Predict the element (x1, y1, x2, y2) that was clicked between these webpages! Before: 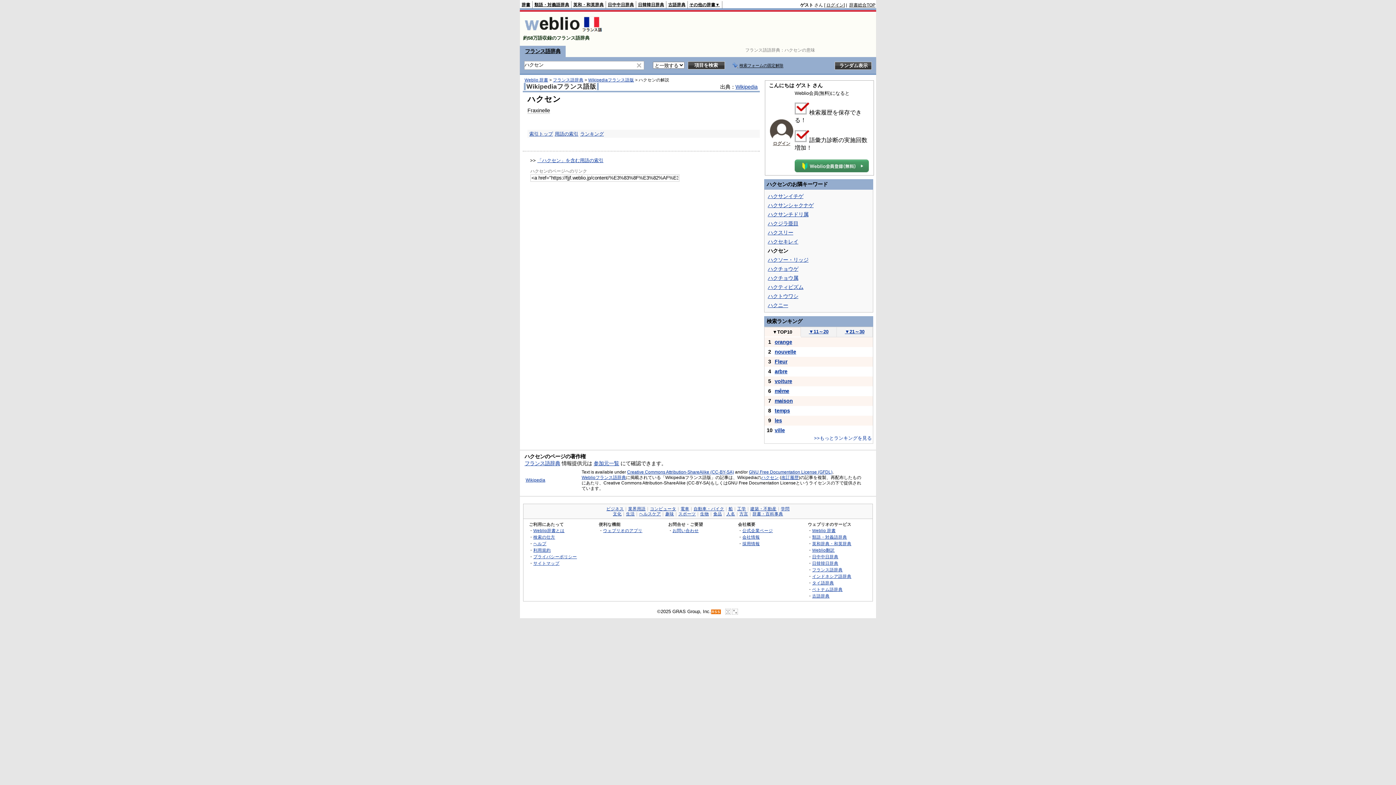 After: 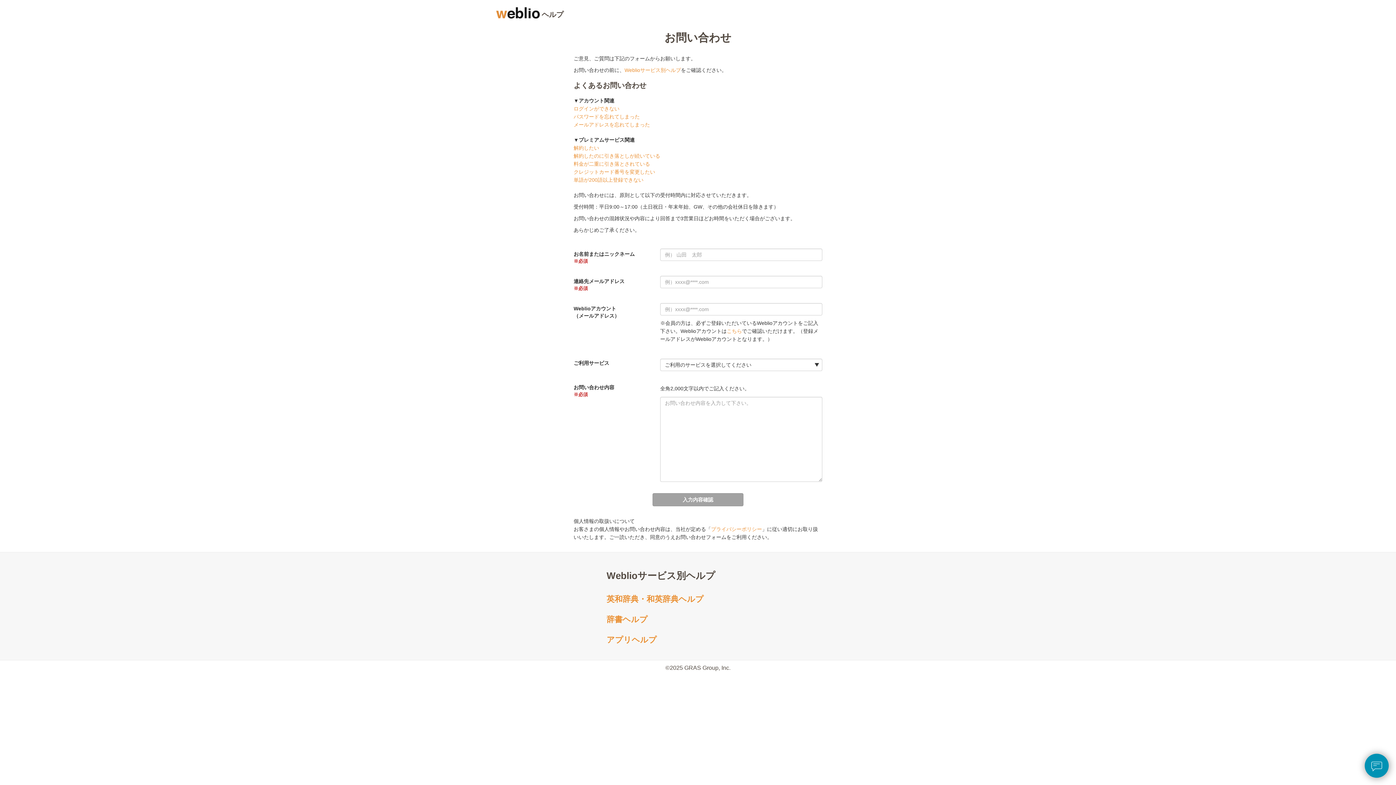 Action: label: お問い合わせ bbox: (672, 528, 698, 533)